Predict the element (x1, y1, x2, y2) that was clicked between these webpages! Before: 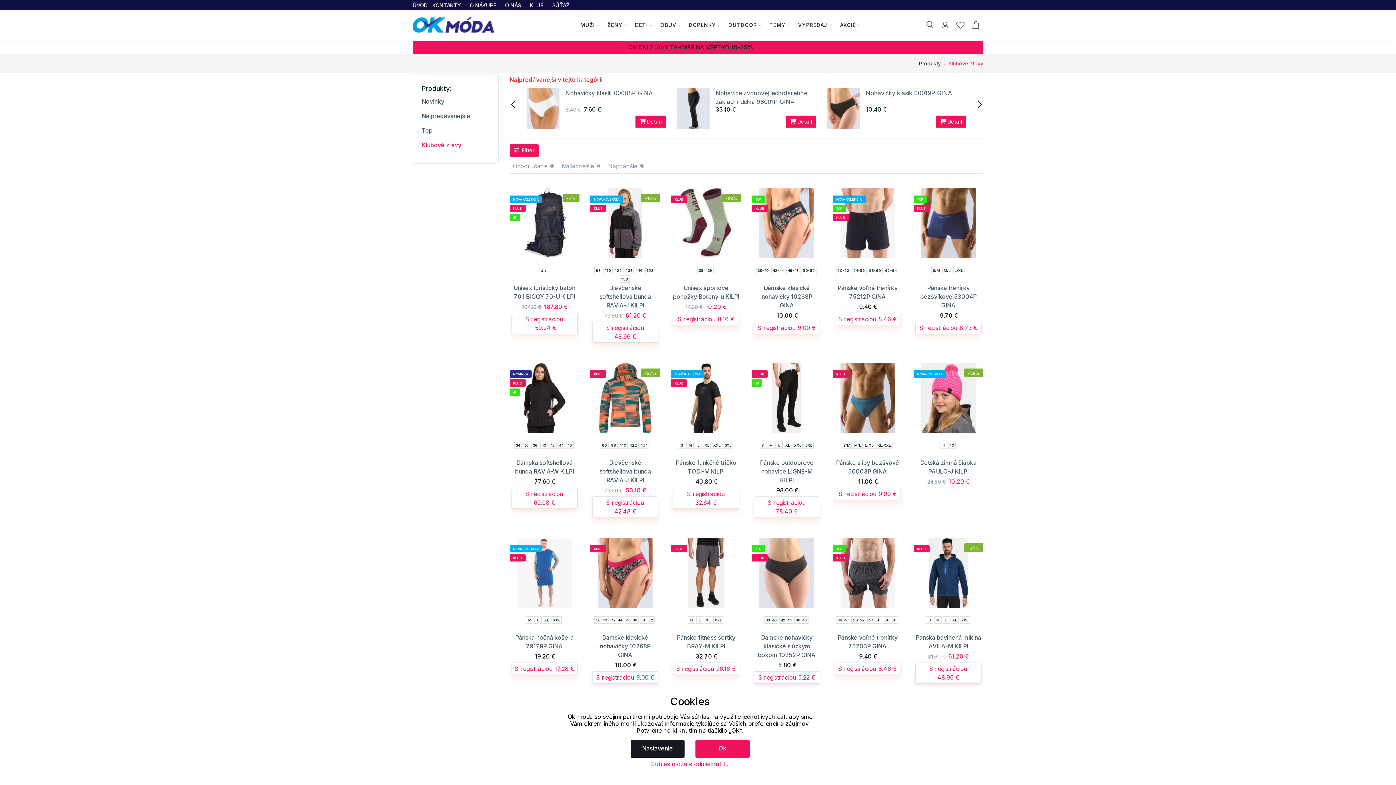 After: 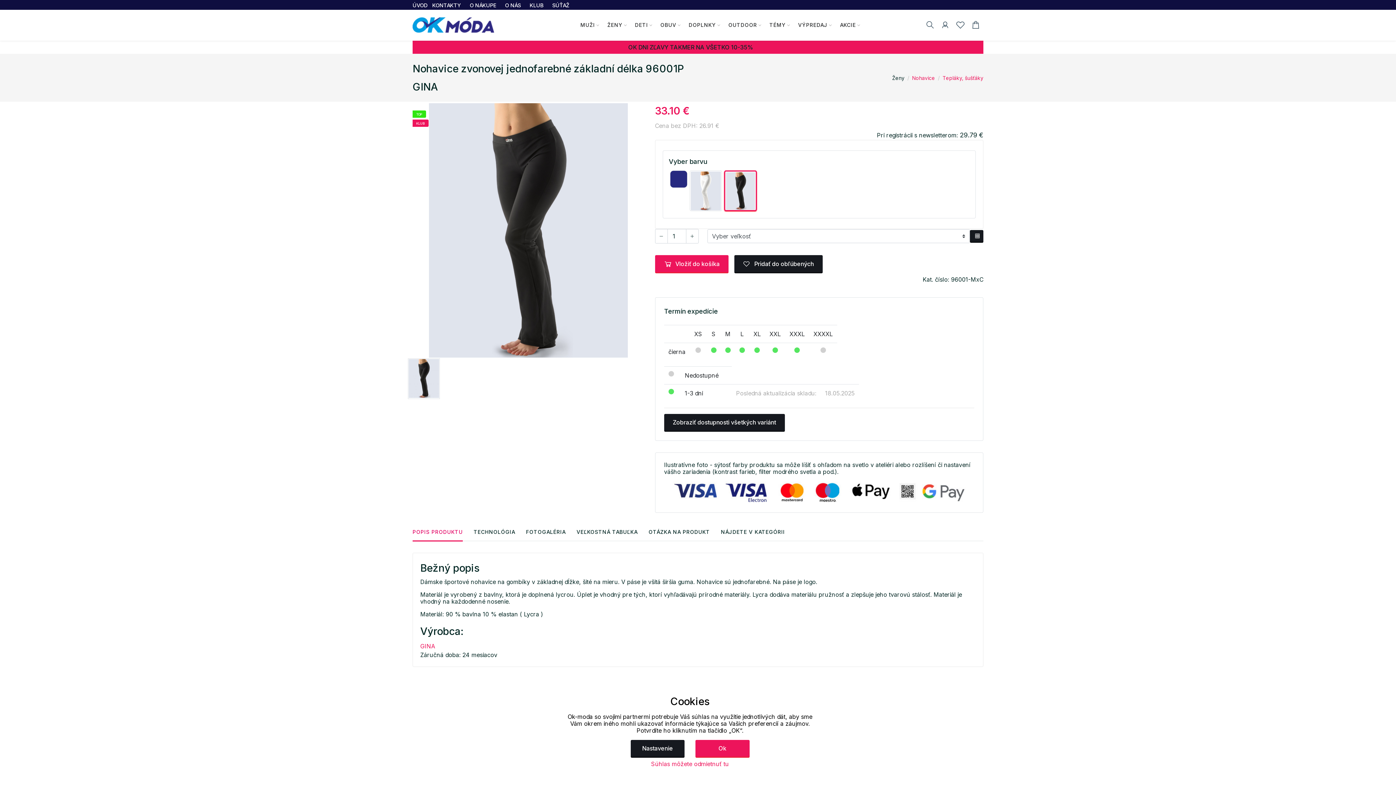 Action: label:  Detail bbox: (785, 115, 816, 128)